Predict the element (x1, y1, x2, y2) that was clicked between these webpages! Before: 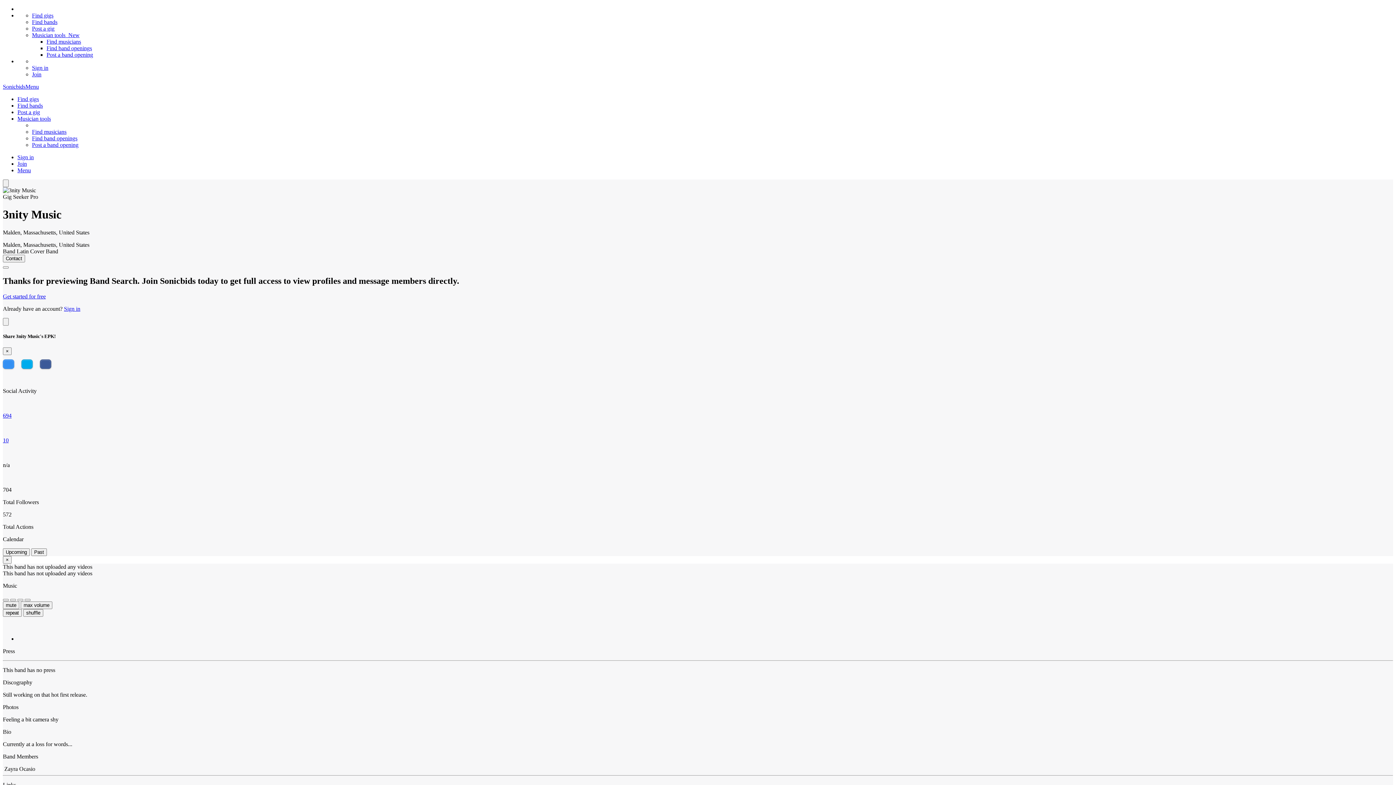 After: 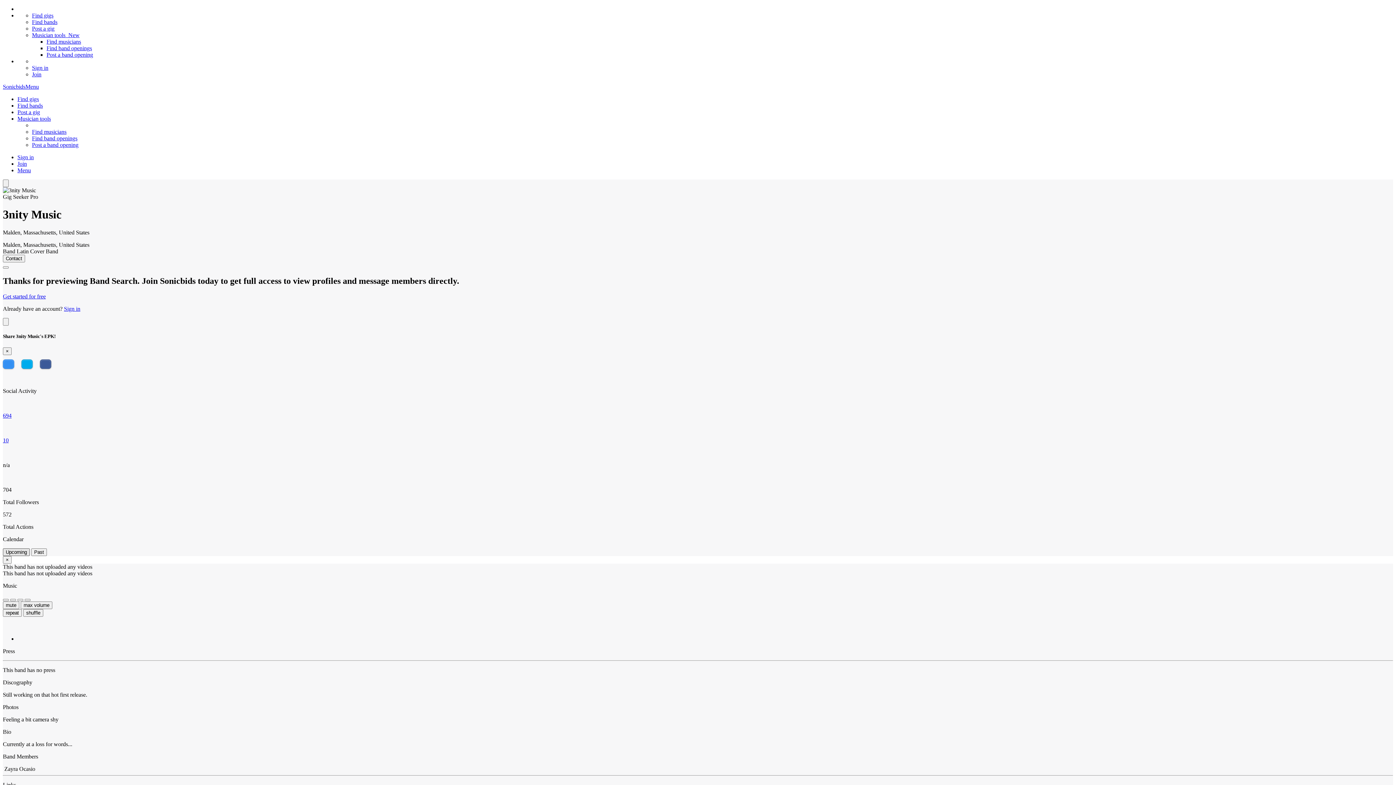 Action: label: Upcoming bbox: (2, 548, 29, 556)